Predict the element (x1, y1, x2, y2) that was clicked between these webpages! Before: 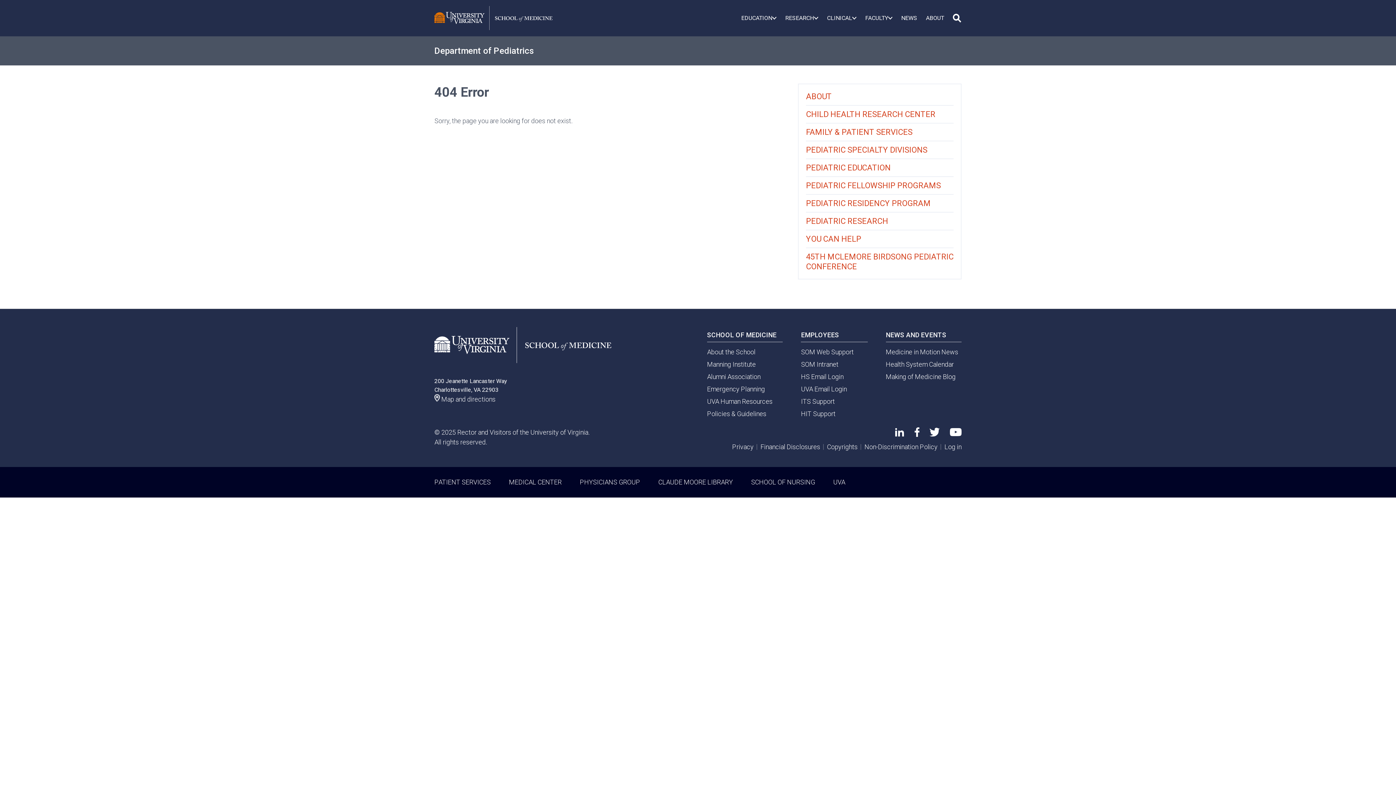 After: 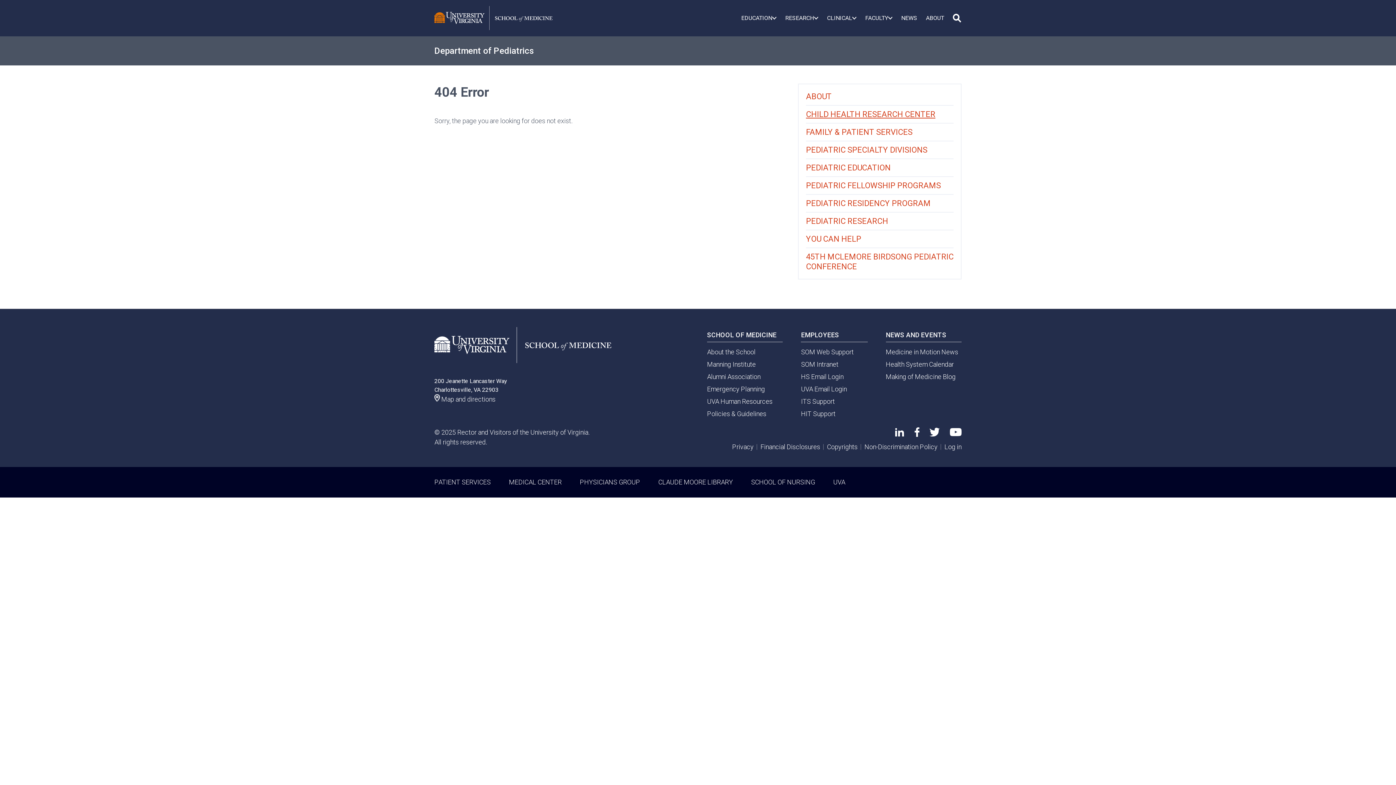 Action: bbox: (806, 105, 953, 122) label: CHILD HEALTH RESEARCH CENTER (opens in a new tab)